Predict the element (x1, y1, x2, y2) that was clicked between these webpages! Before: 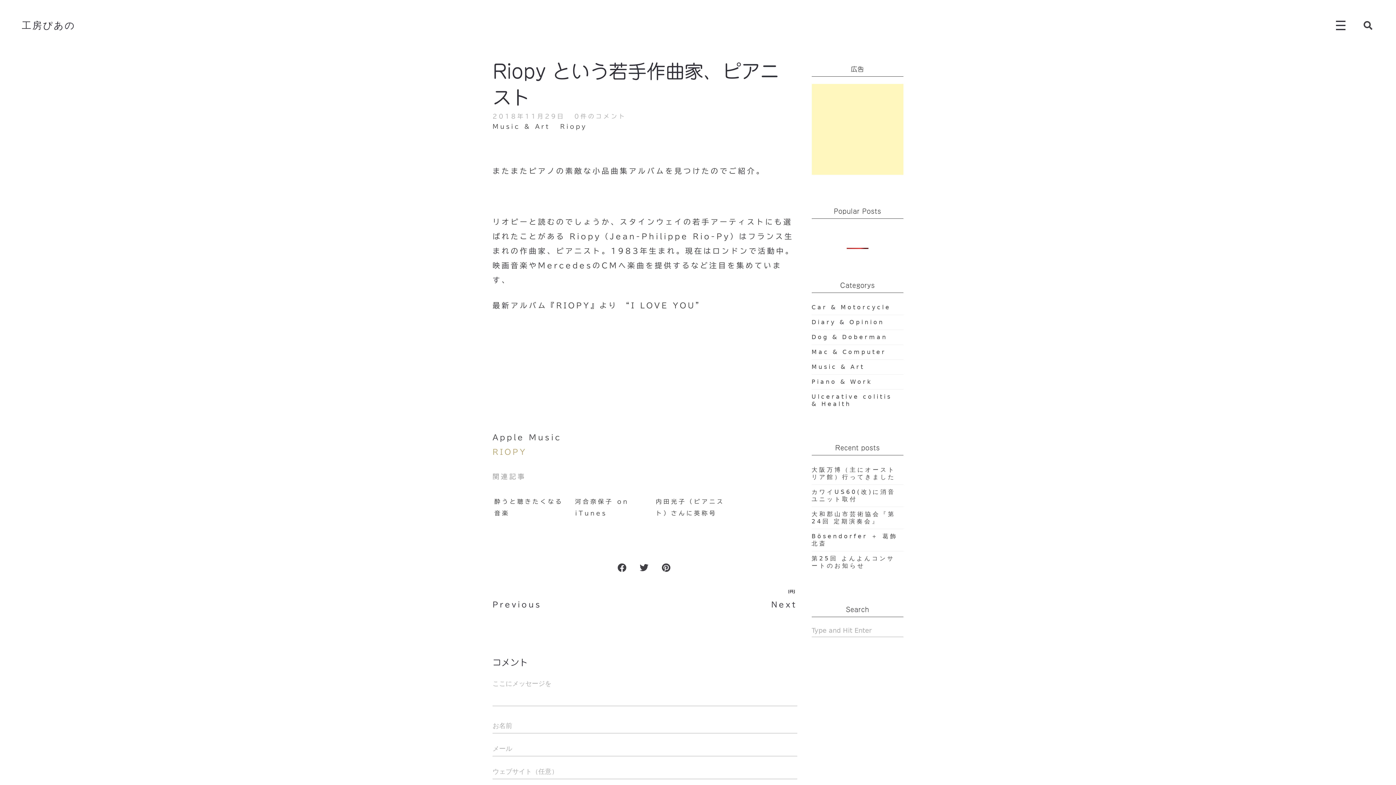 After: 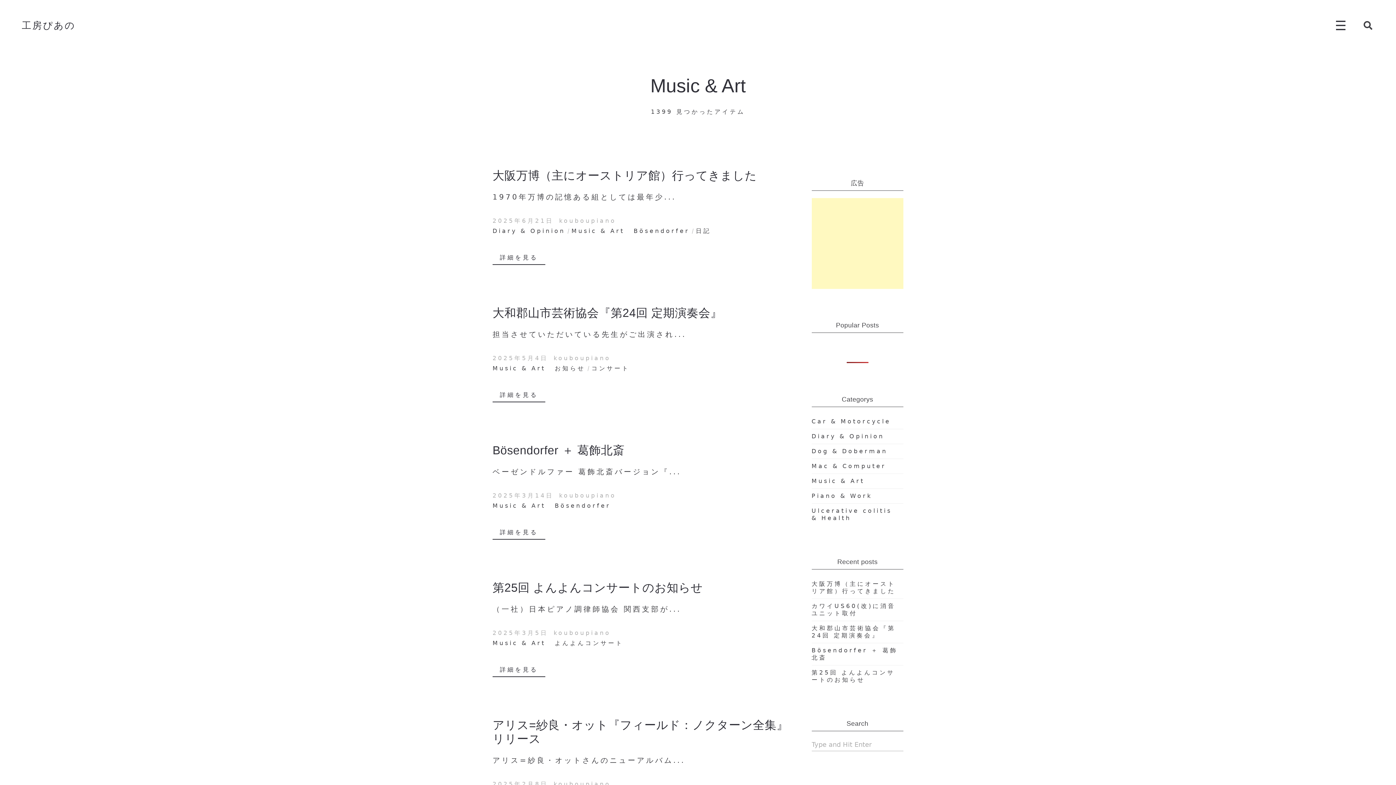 Action: label: Music & Art bbox: (492, 122, 556, 130)